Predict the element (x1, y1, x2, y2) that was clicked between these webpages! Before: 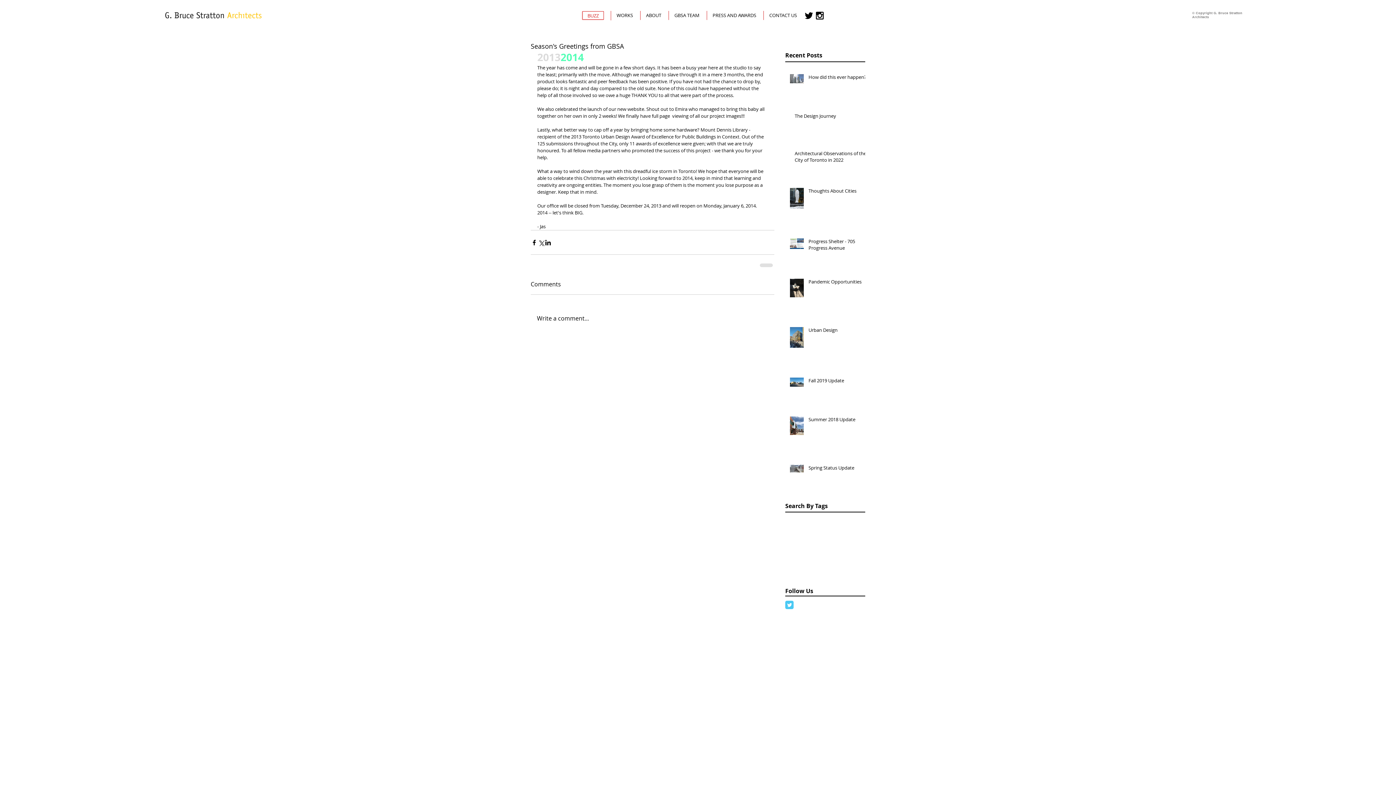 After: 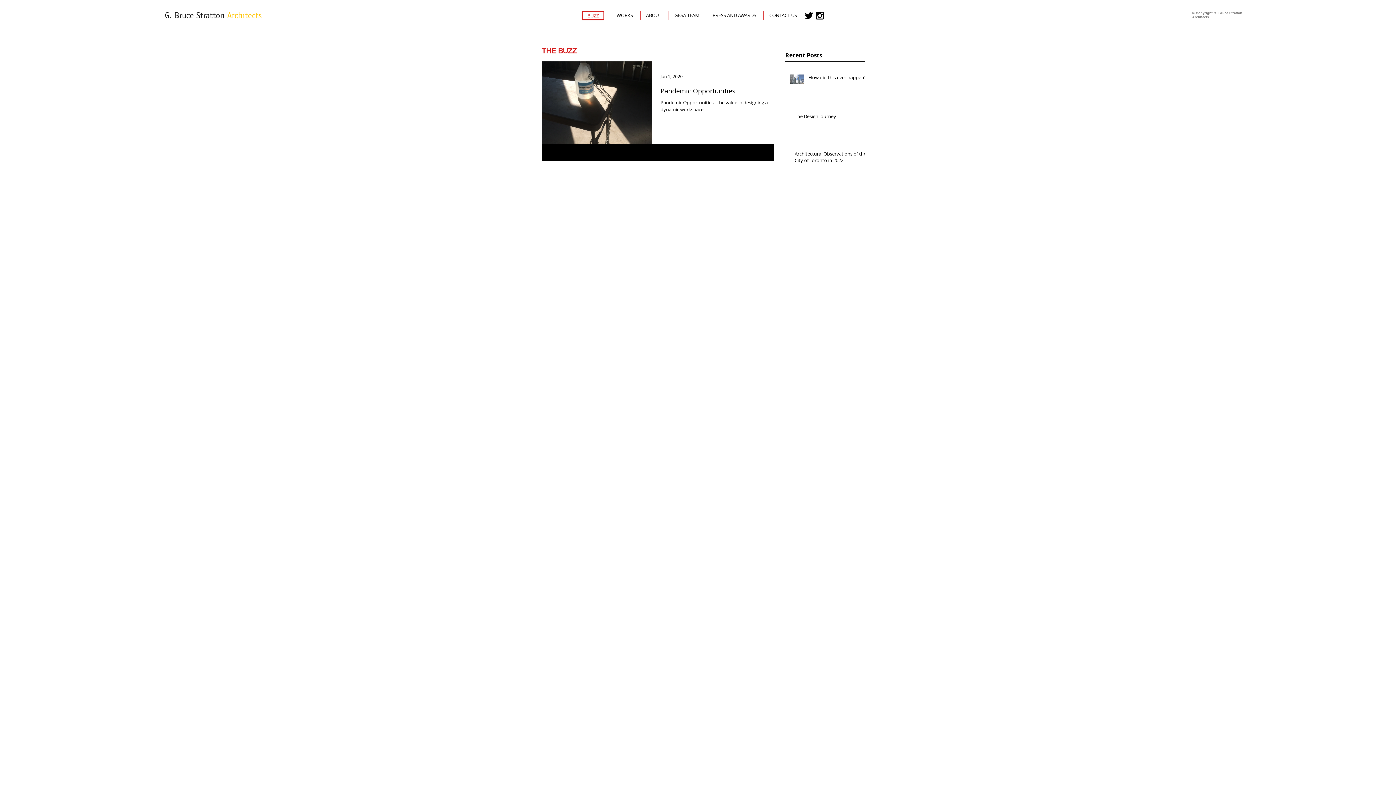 Action: label: pandemic bbox: (801, 542, 825, 549)